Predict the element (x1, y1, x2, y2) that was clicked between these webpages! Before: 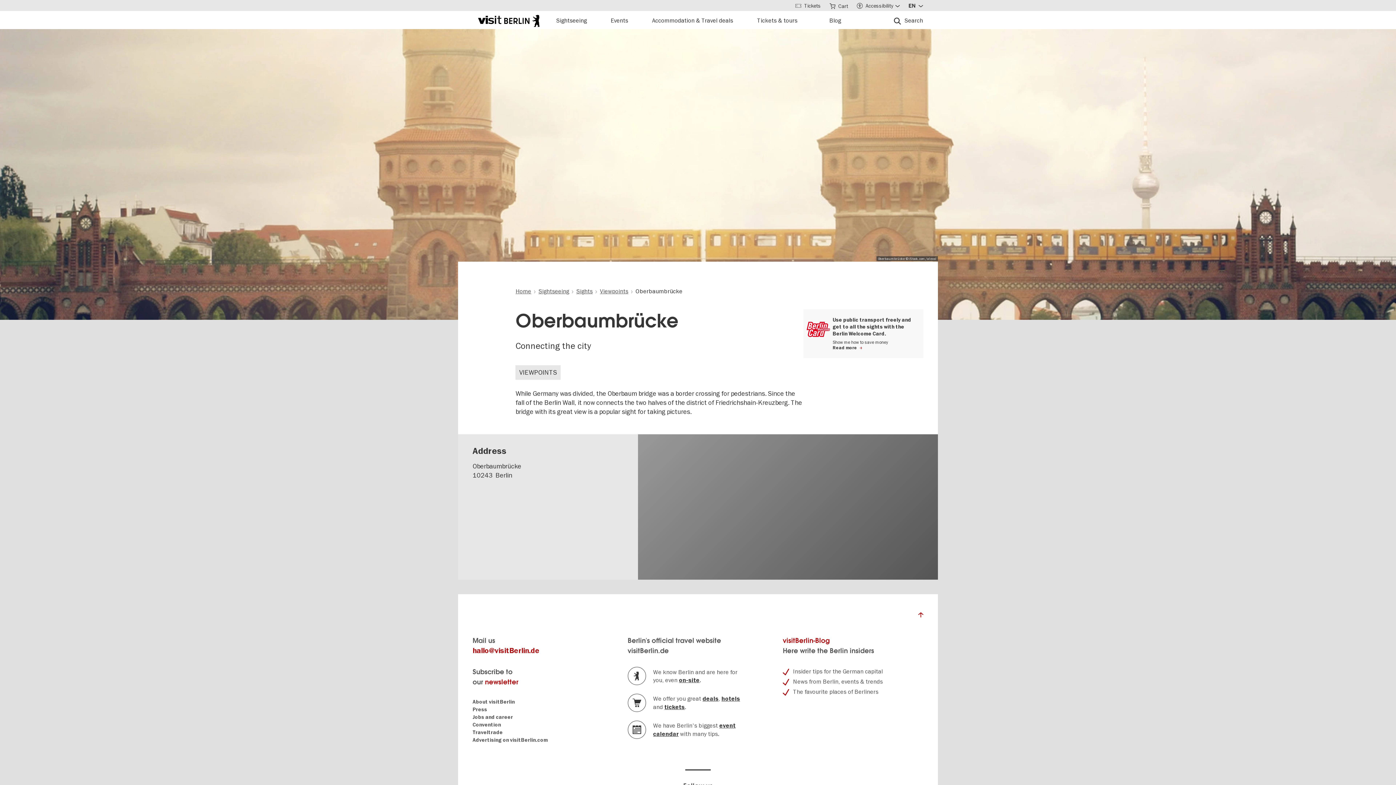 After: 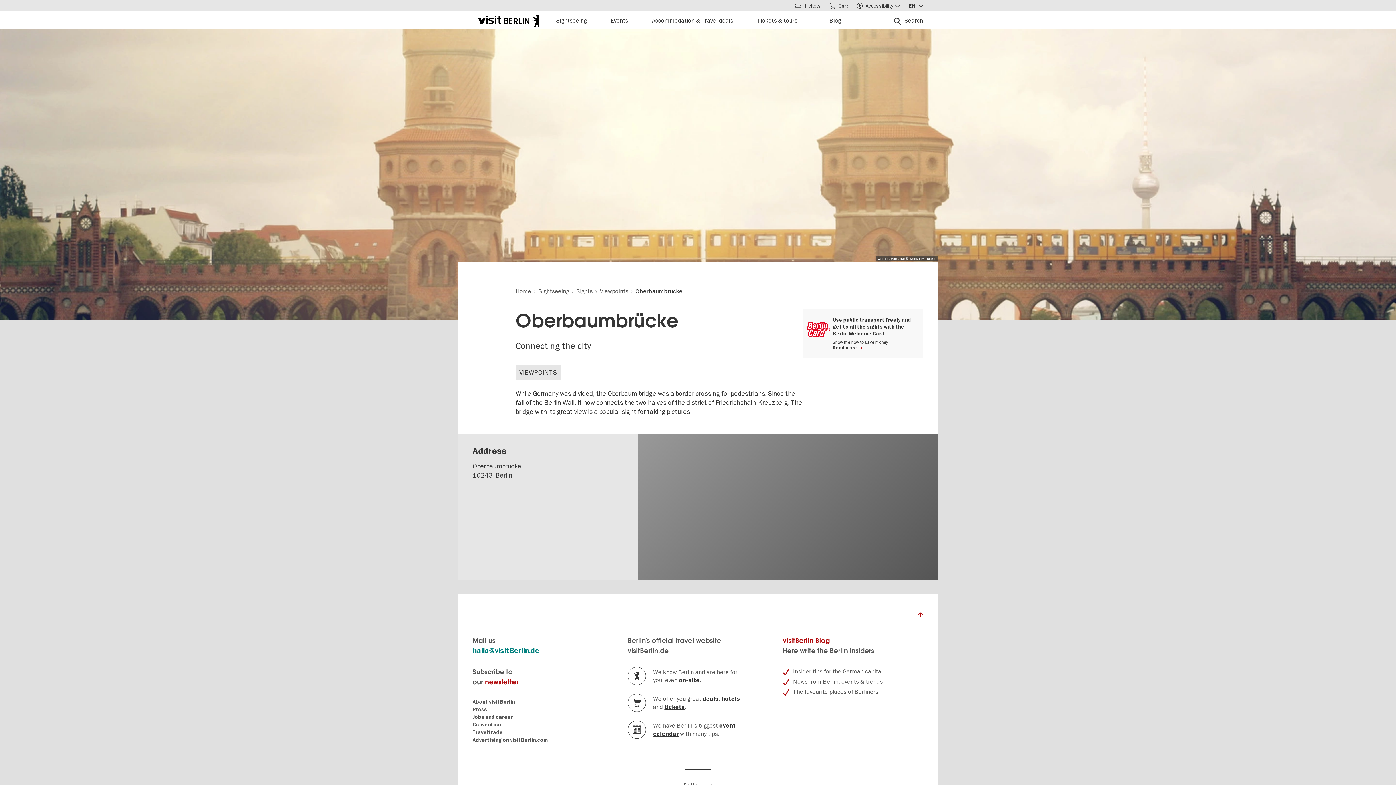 Action: bbox: (472, 646, 539, 655) label: hallo@visitBerlin.de